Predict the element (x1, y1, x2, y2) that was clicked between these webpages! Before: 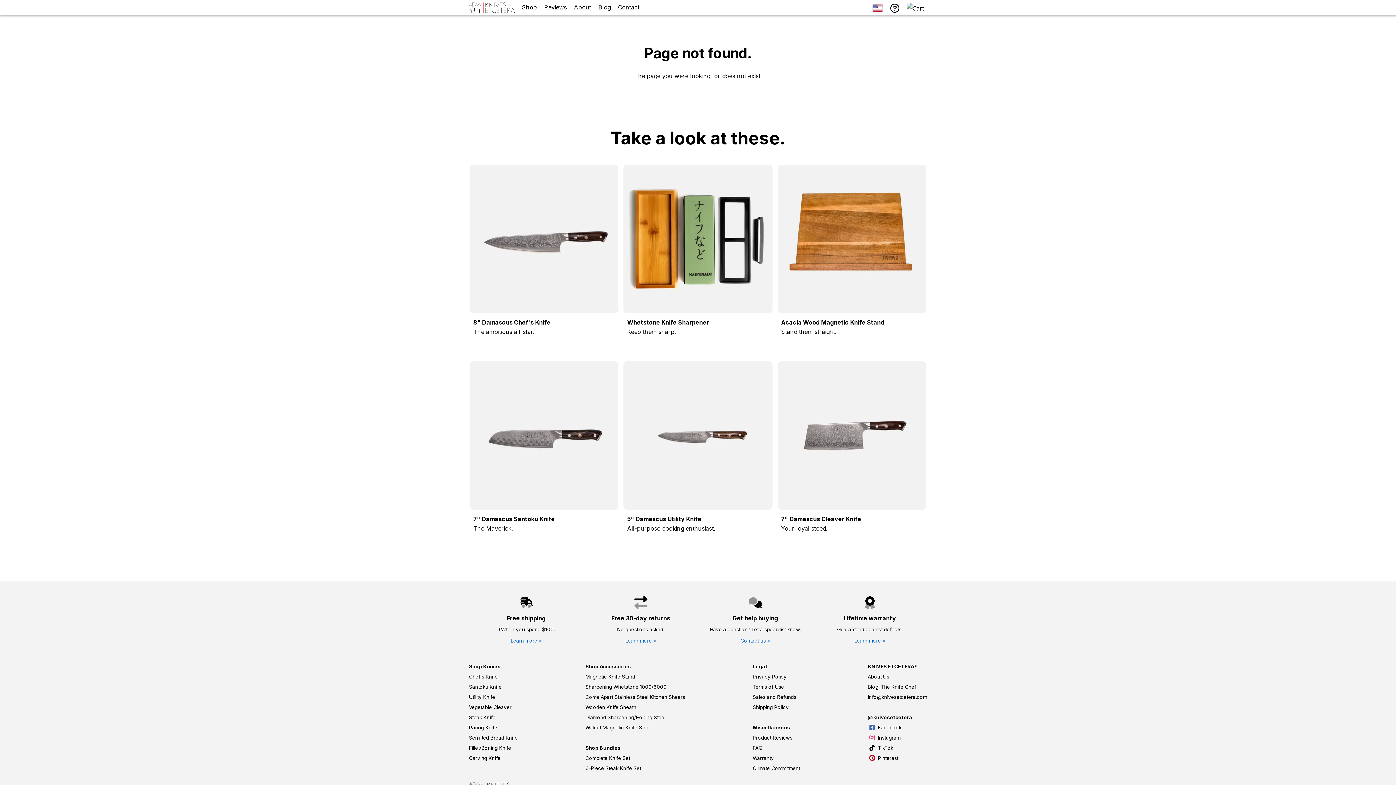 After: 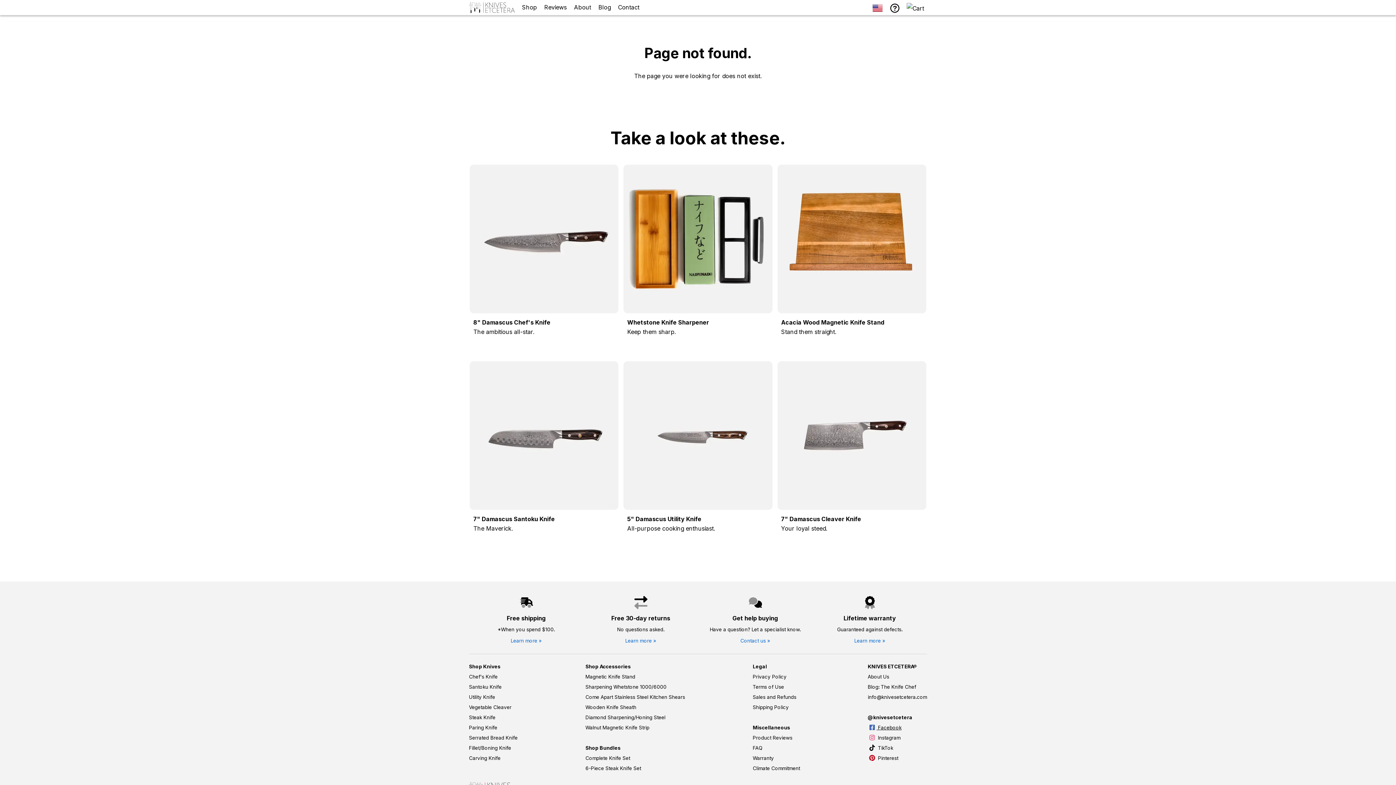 Action: bbox: (867, 722, 927, 733) label:  Facebook